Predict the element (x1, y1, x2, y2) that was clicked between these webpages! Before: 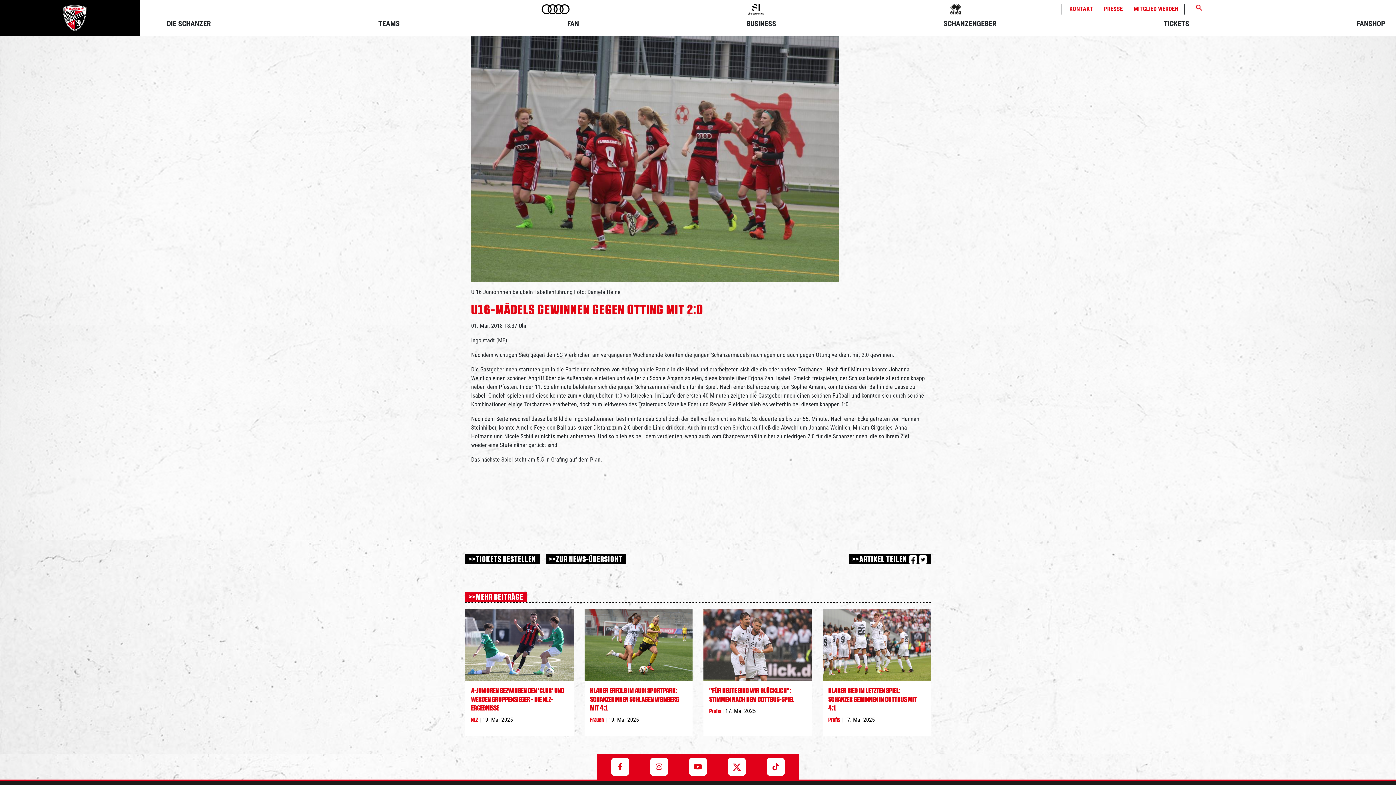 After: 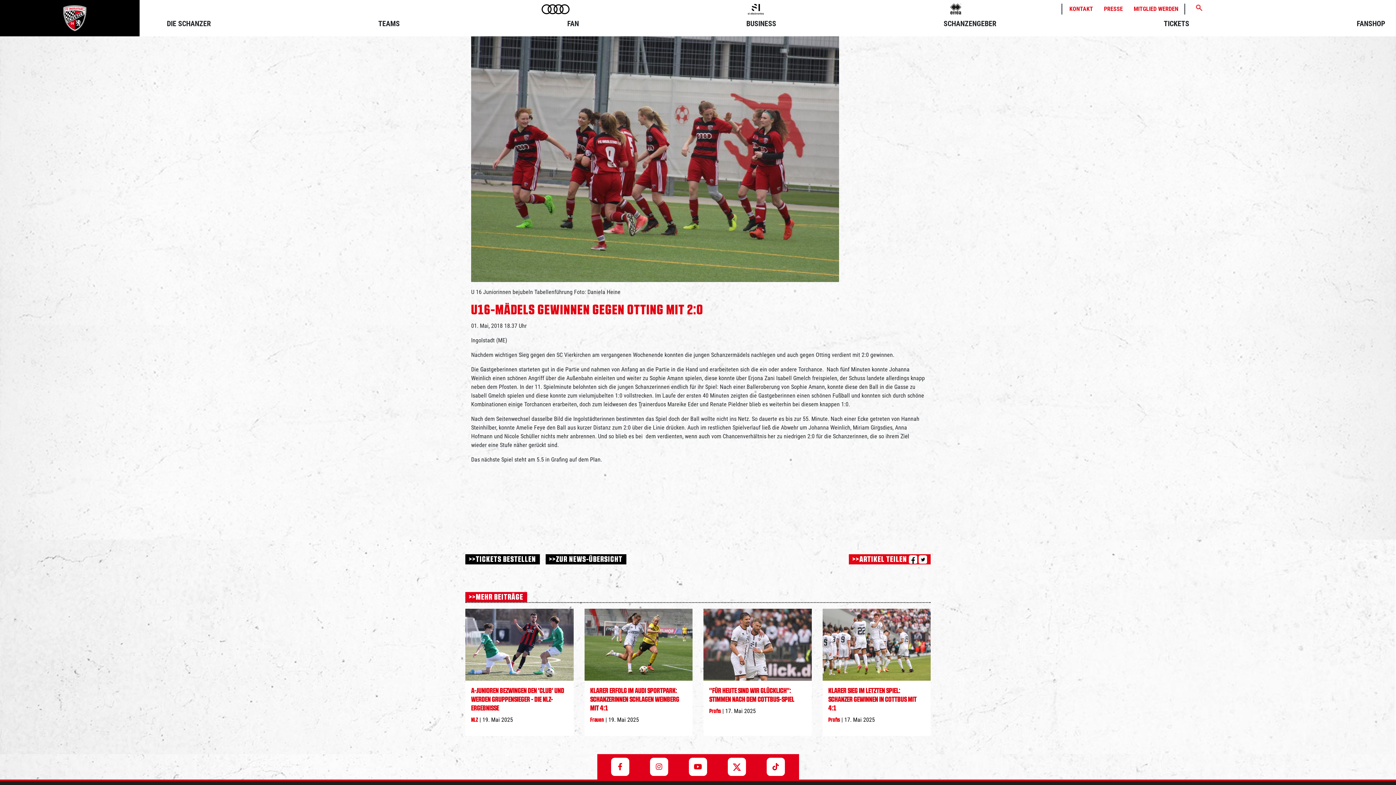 Action: bbox: (908, 555, 917, 563)